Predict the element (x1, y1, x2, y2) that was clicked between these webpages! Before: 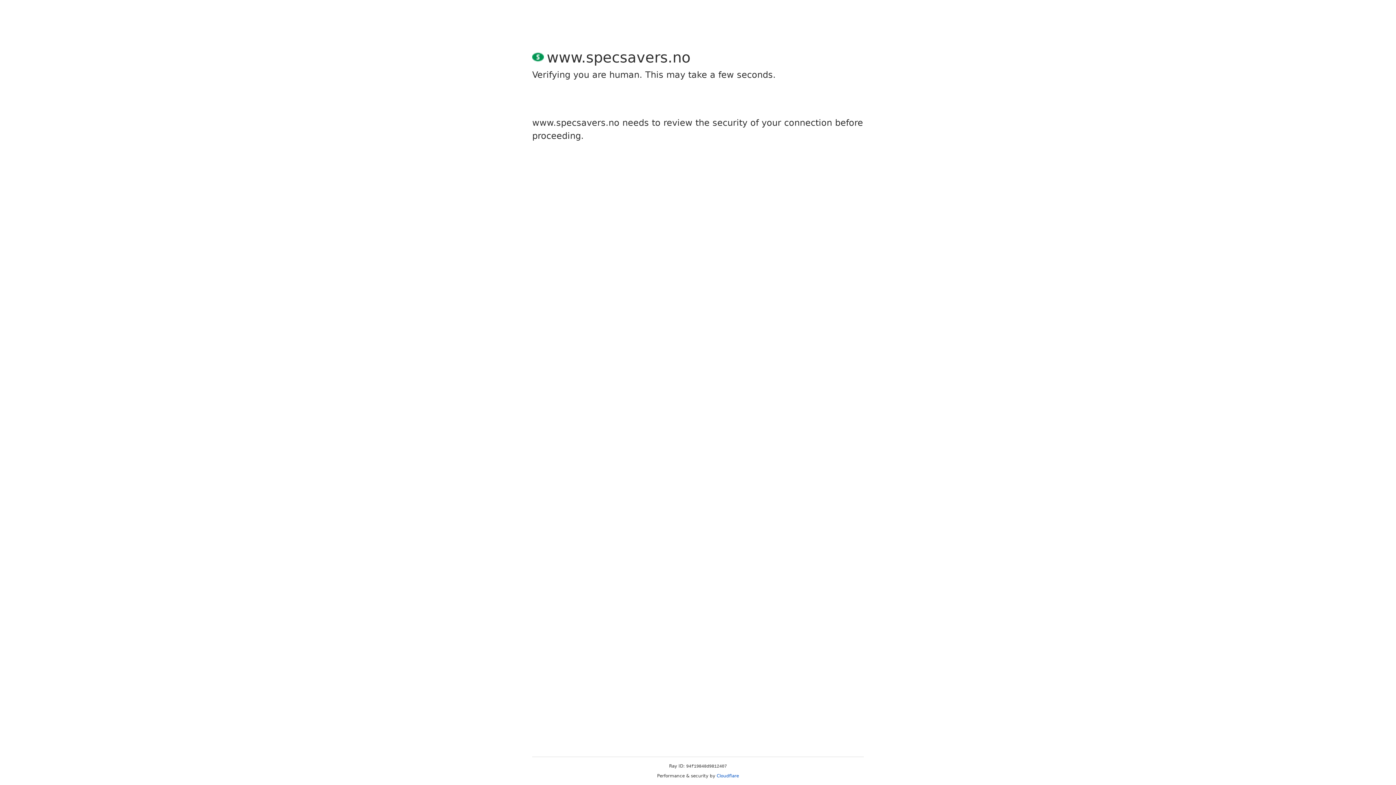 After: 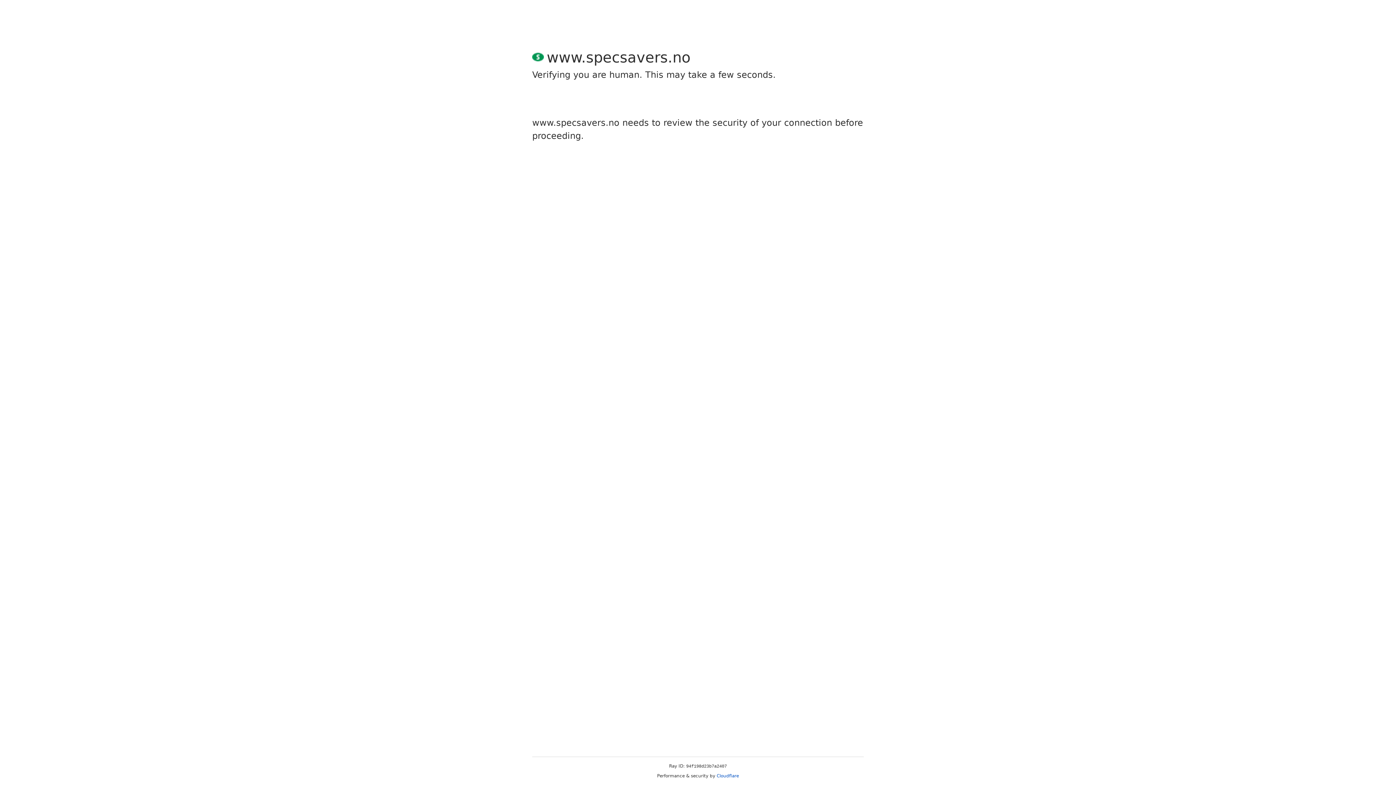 Action: bbox: (716, 773, 739, 778) label: Cloudflare